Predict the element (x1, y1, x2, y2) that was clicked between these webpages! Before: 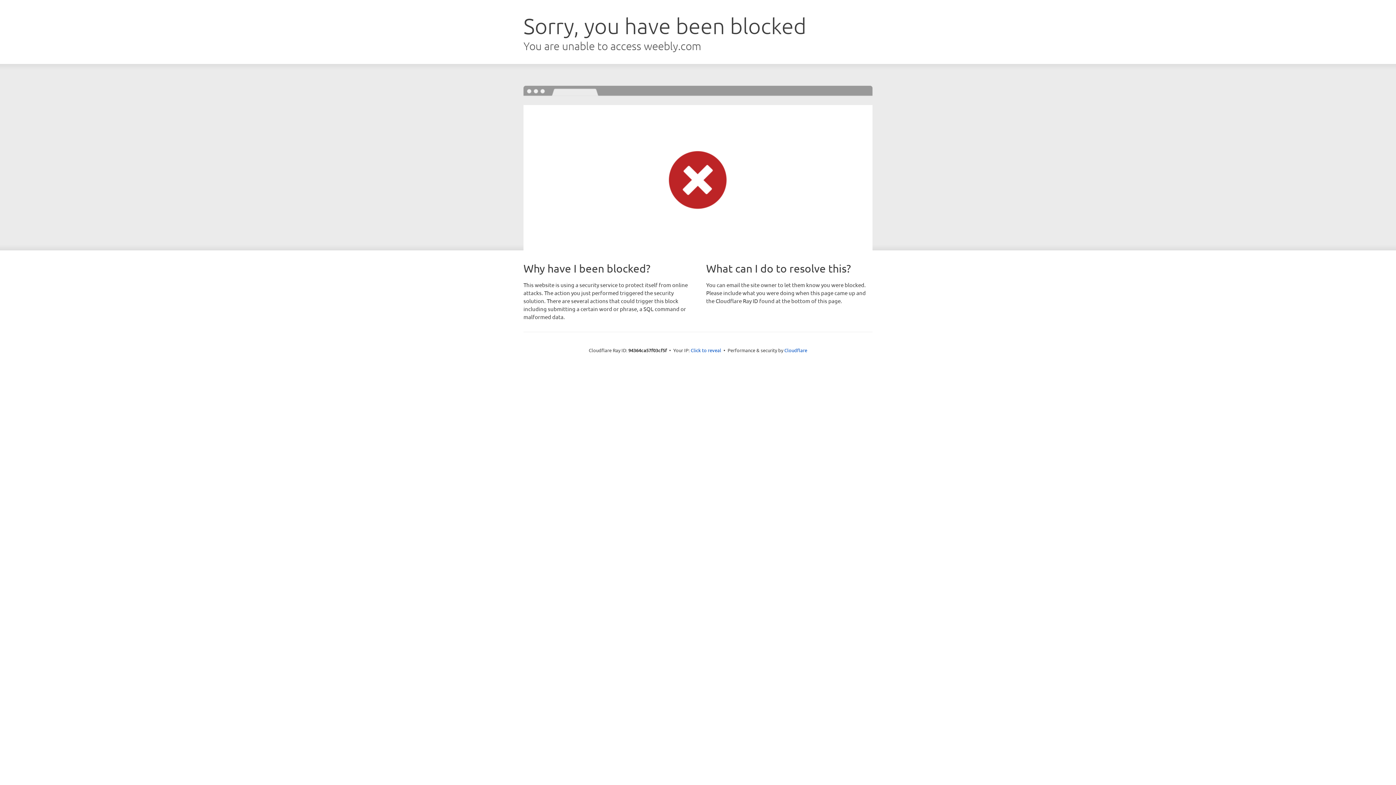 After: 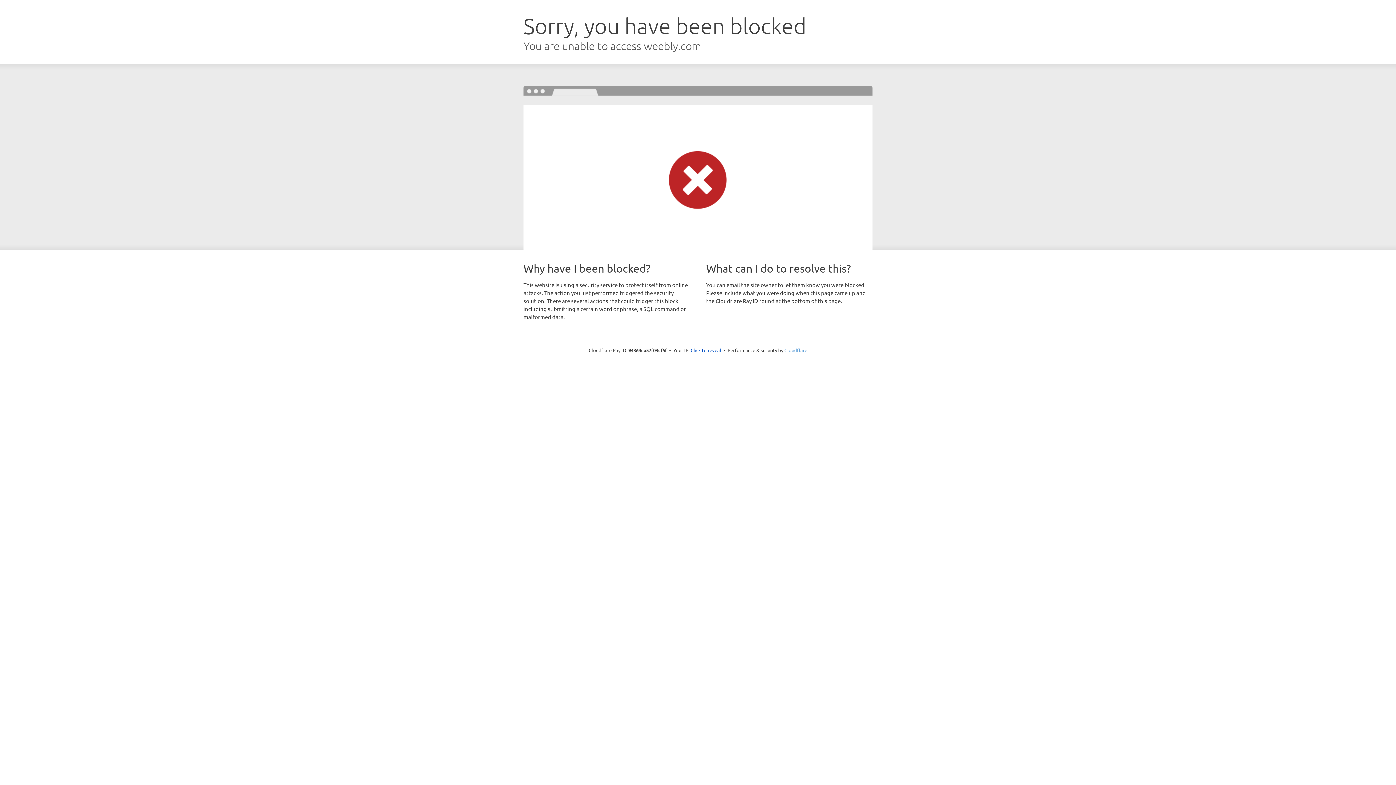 Action: bbox: (784, 347, 807, 353) label: Cloudflare